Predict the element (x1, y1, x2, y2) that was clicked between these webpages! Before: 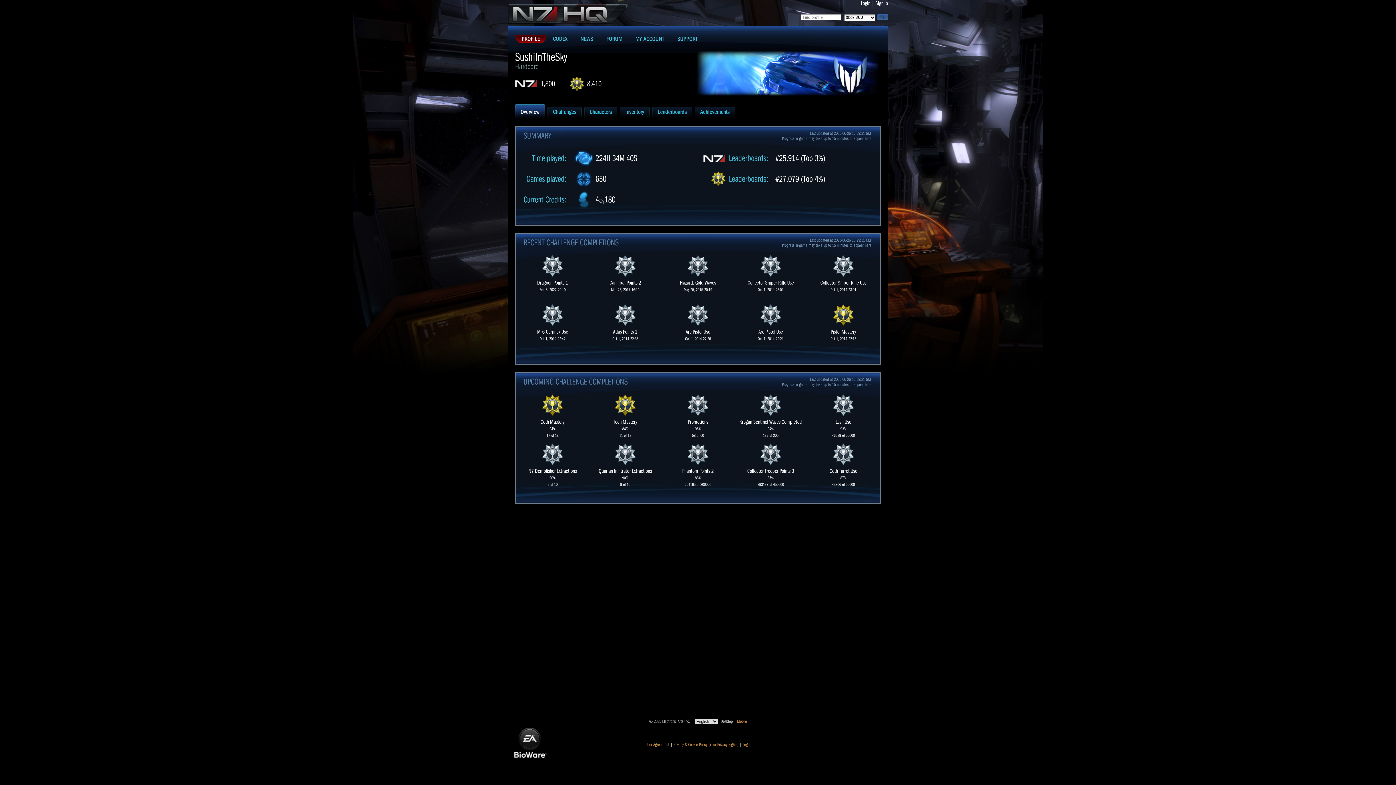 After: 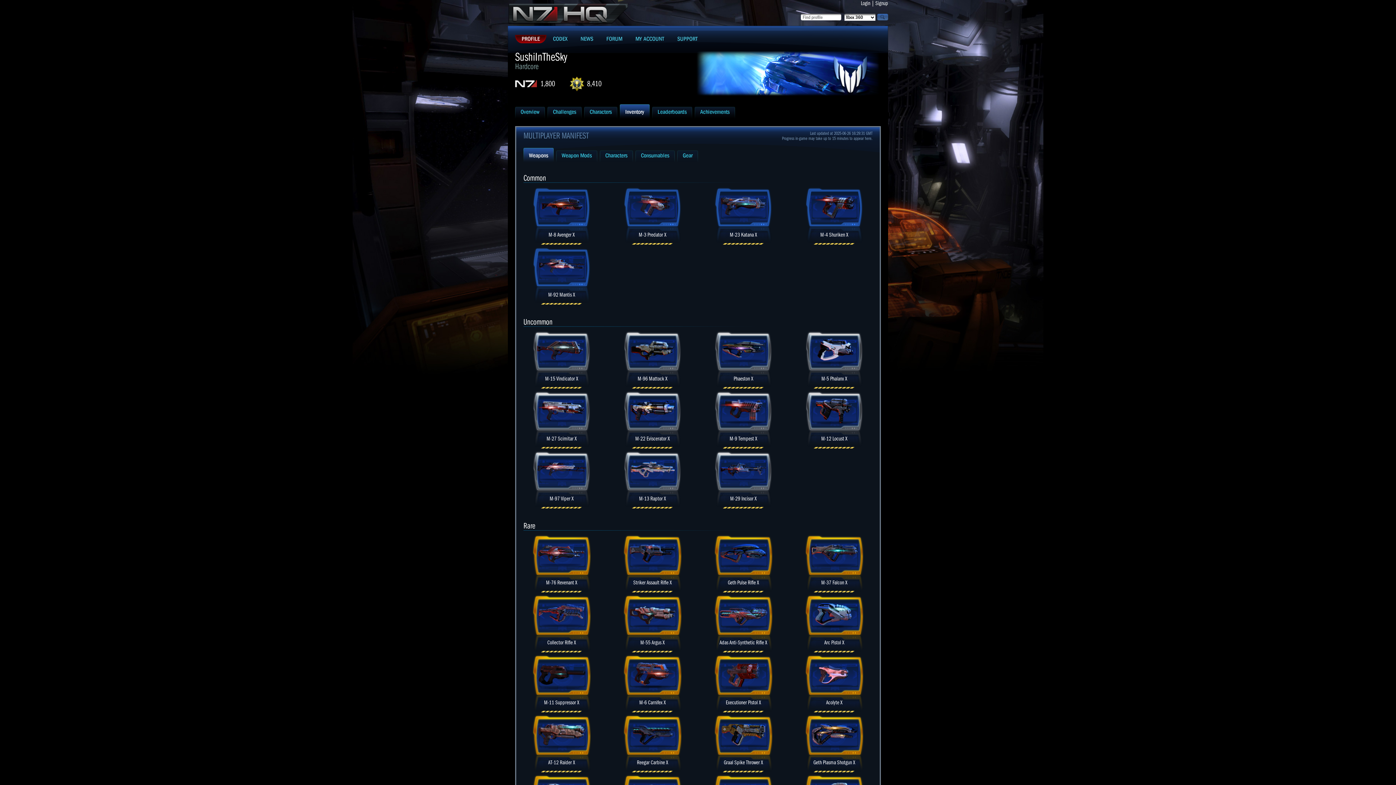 Action: bbox: (620, 104, 649, 118) label: Inventory